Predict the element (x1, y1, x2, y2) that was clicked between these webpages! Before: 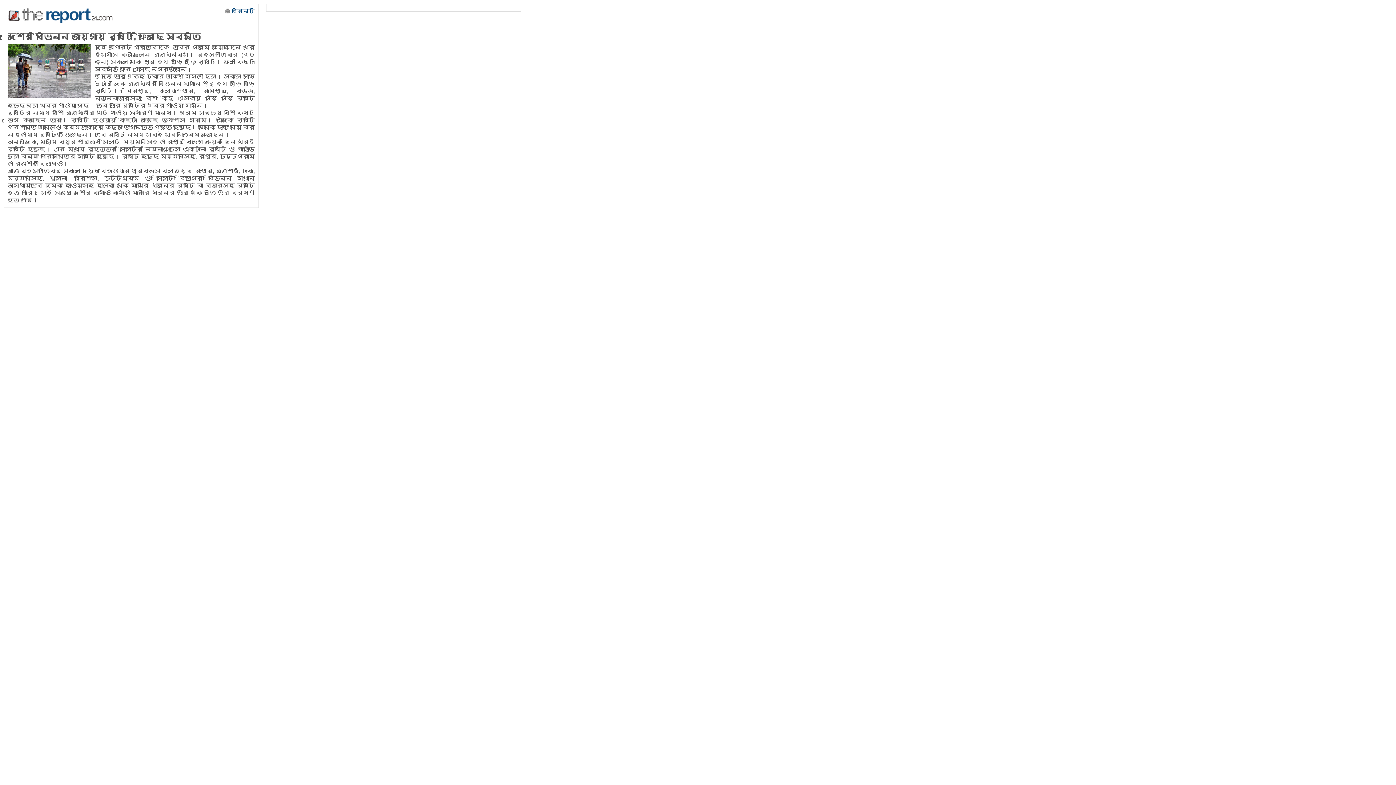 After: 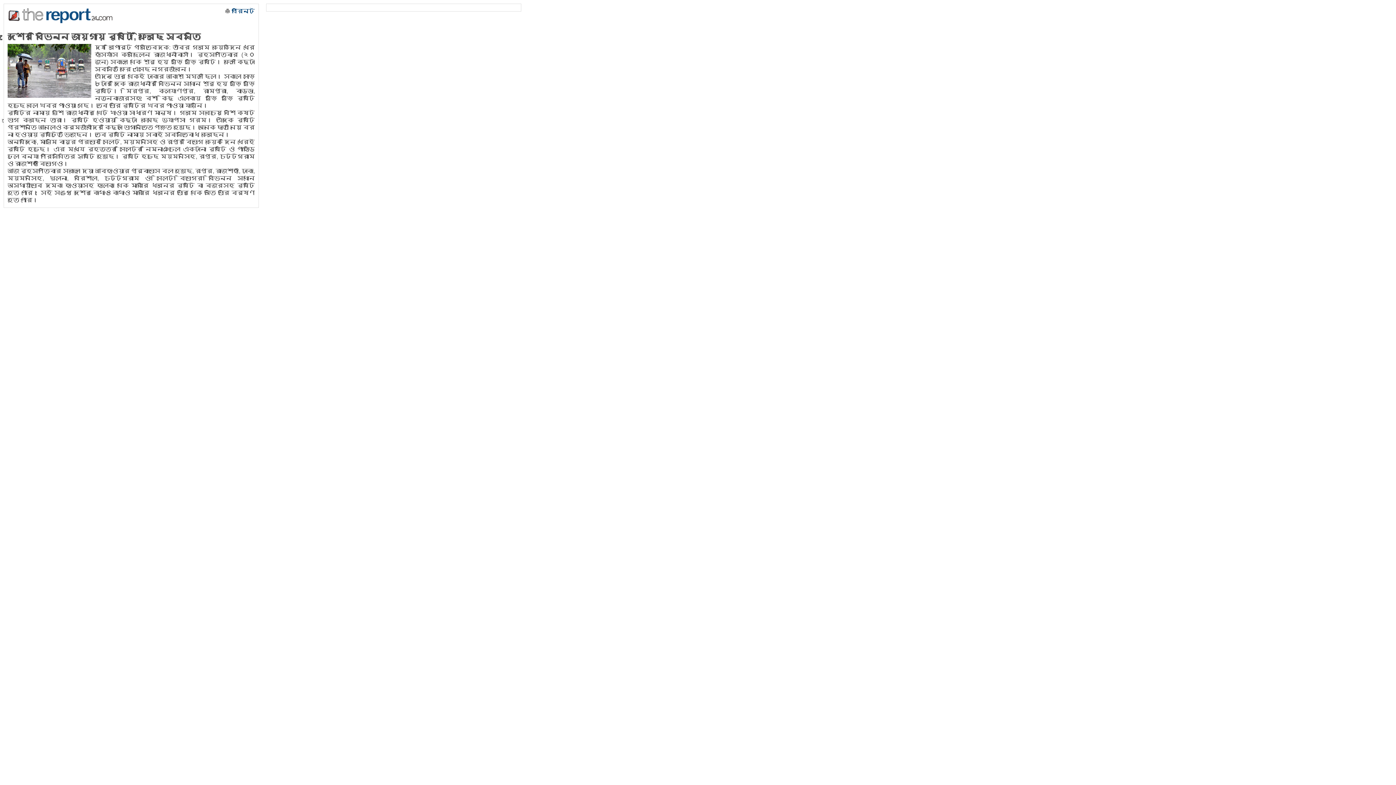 Action: label:  প্রিন্ট bbox: (225, 8, 254, 14)